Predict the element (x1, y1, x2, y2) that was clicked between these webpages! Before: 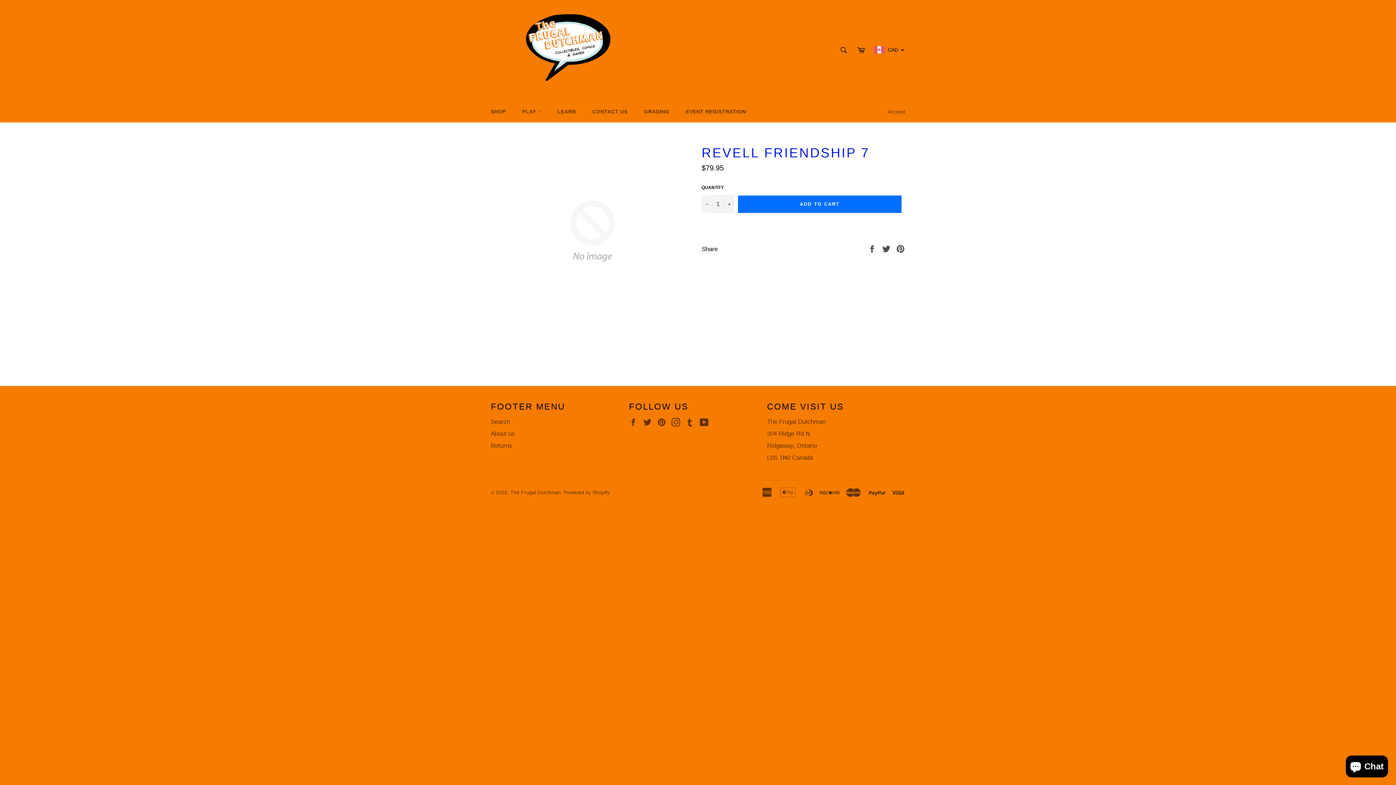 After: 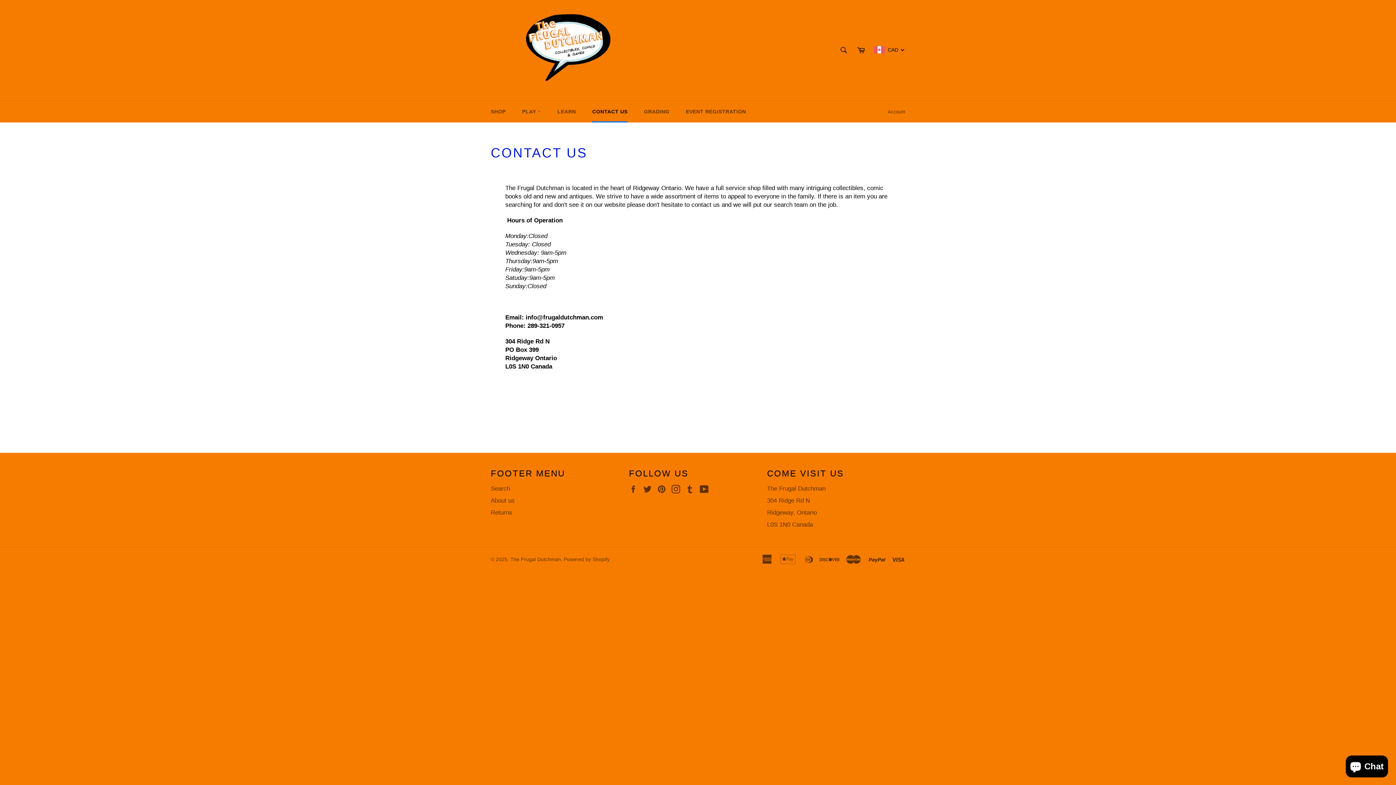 Action: label: CONTACT US bbox: (585, 101, 635, 122)